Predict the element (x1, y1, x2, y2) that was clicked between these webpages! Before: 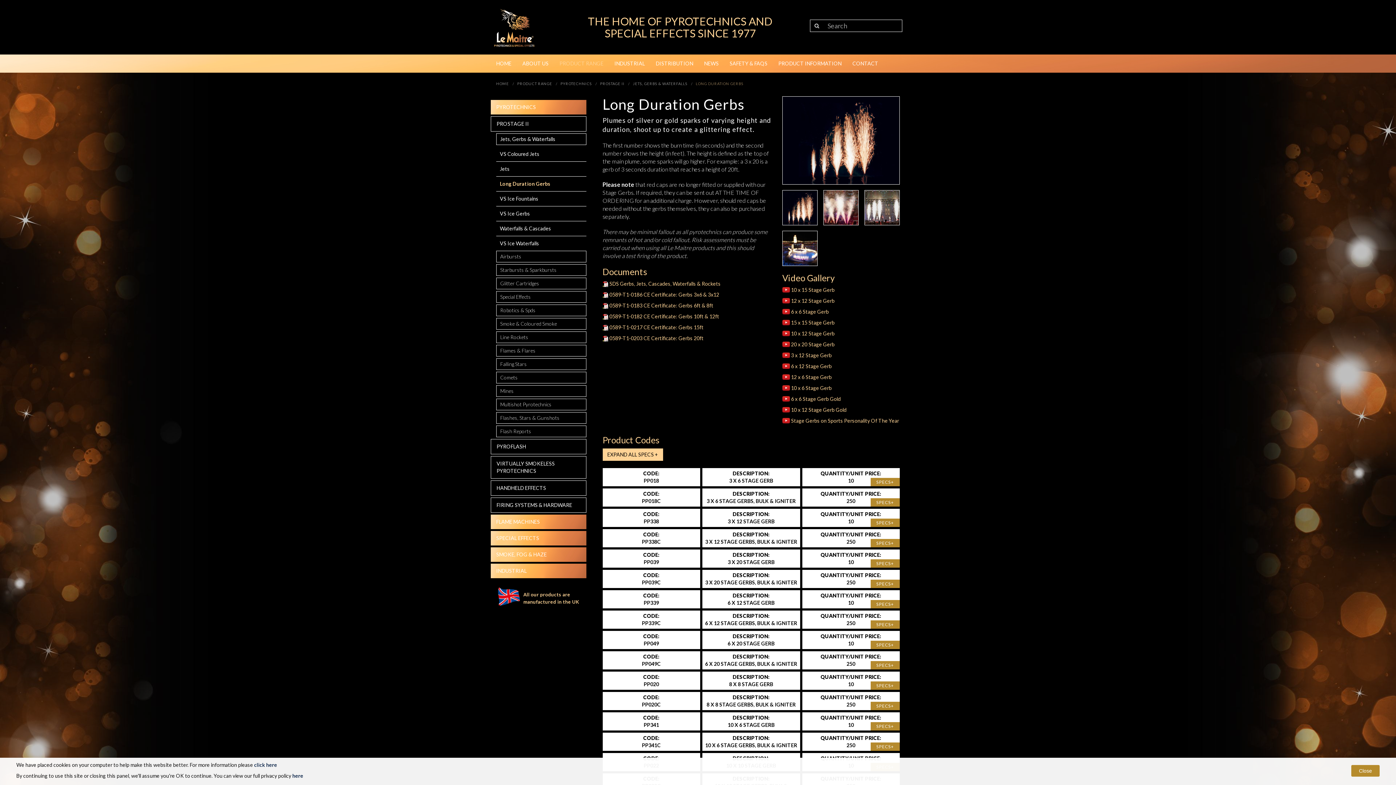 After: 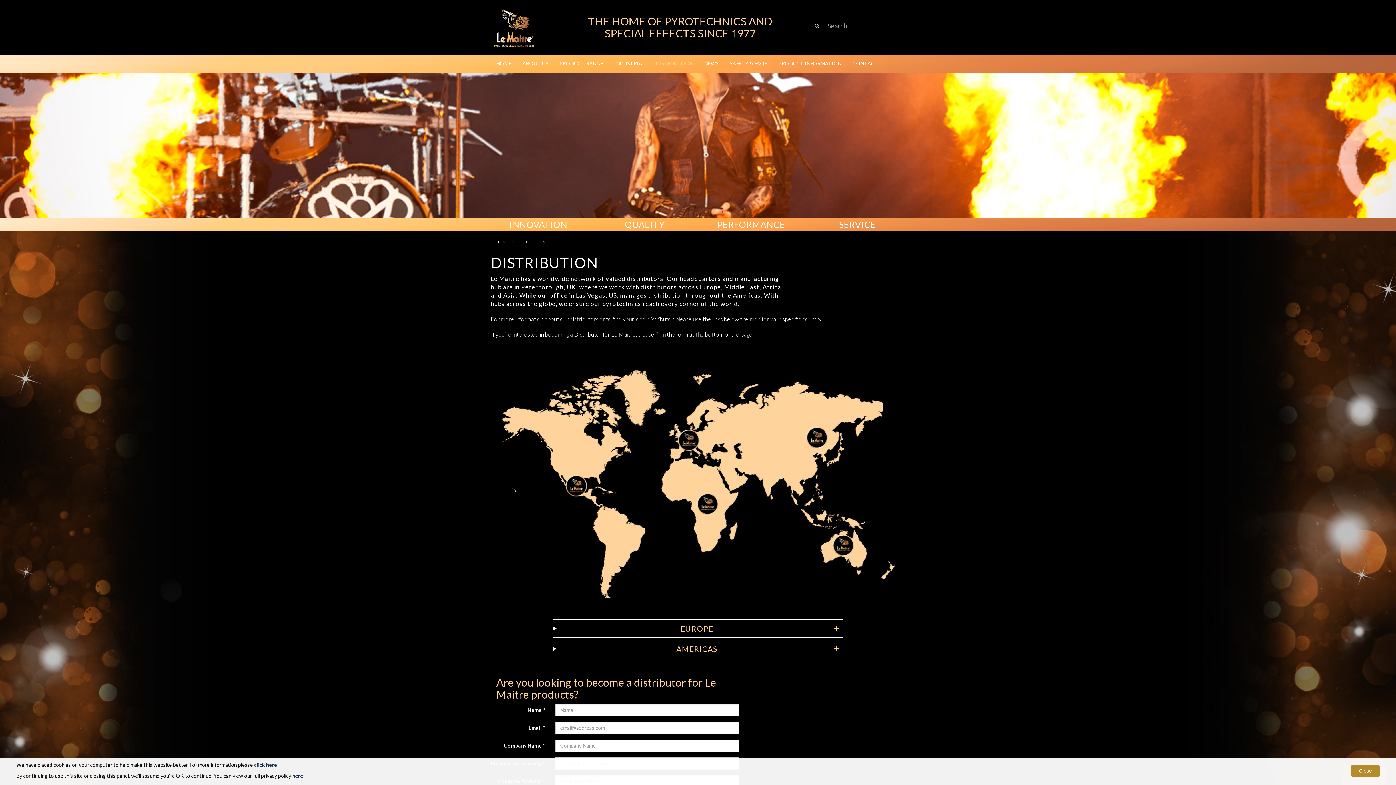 Action: bbox: (650, 54, 698, 72) label: DISTRIBUTION